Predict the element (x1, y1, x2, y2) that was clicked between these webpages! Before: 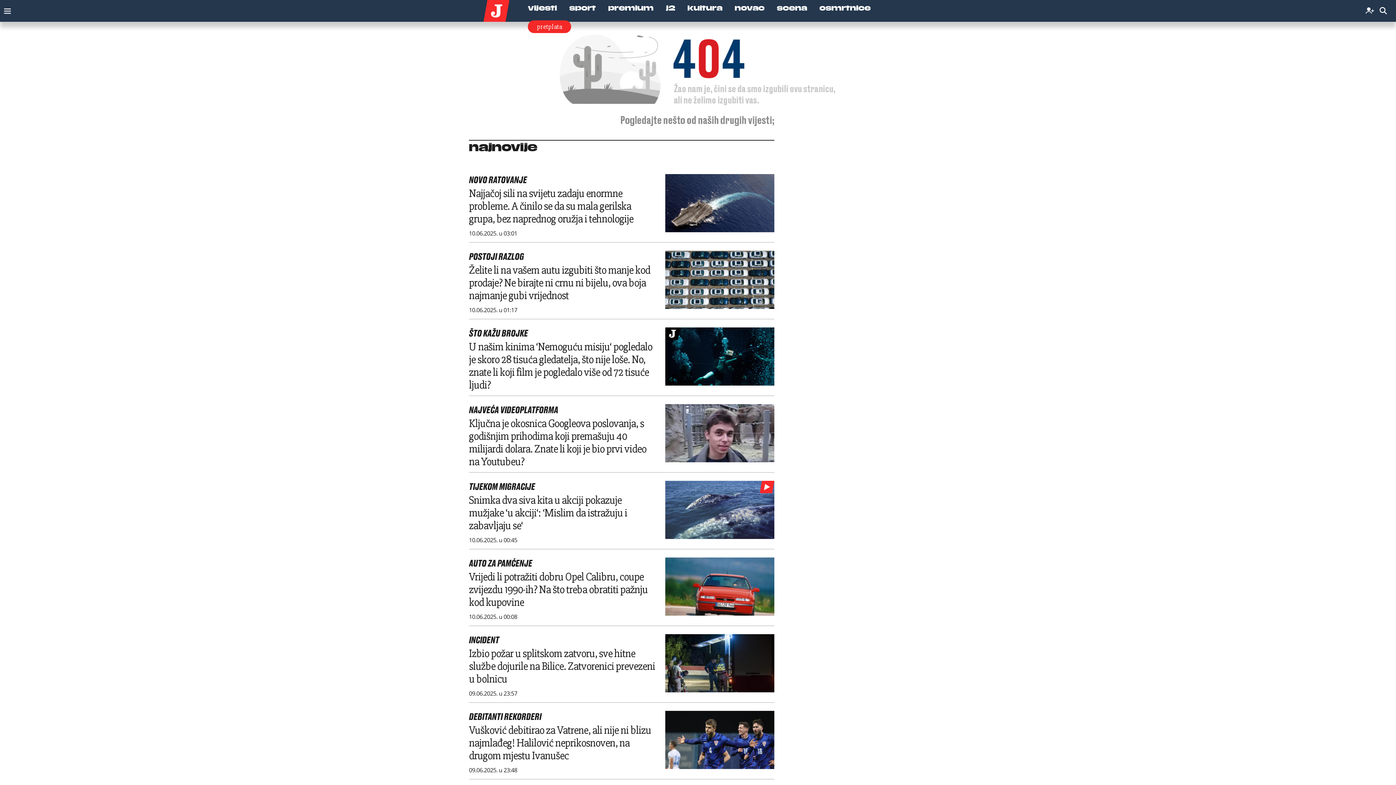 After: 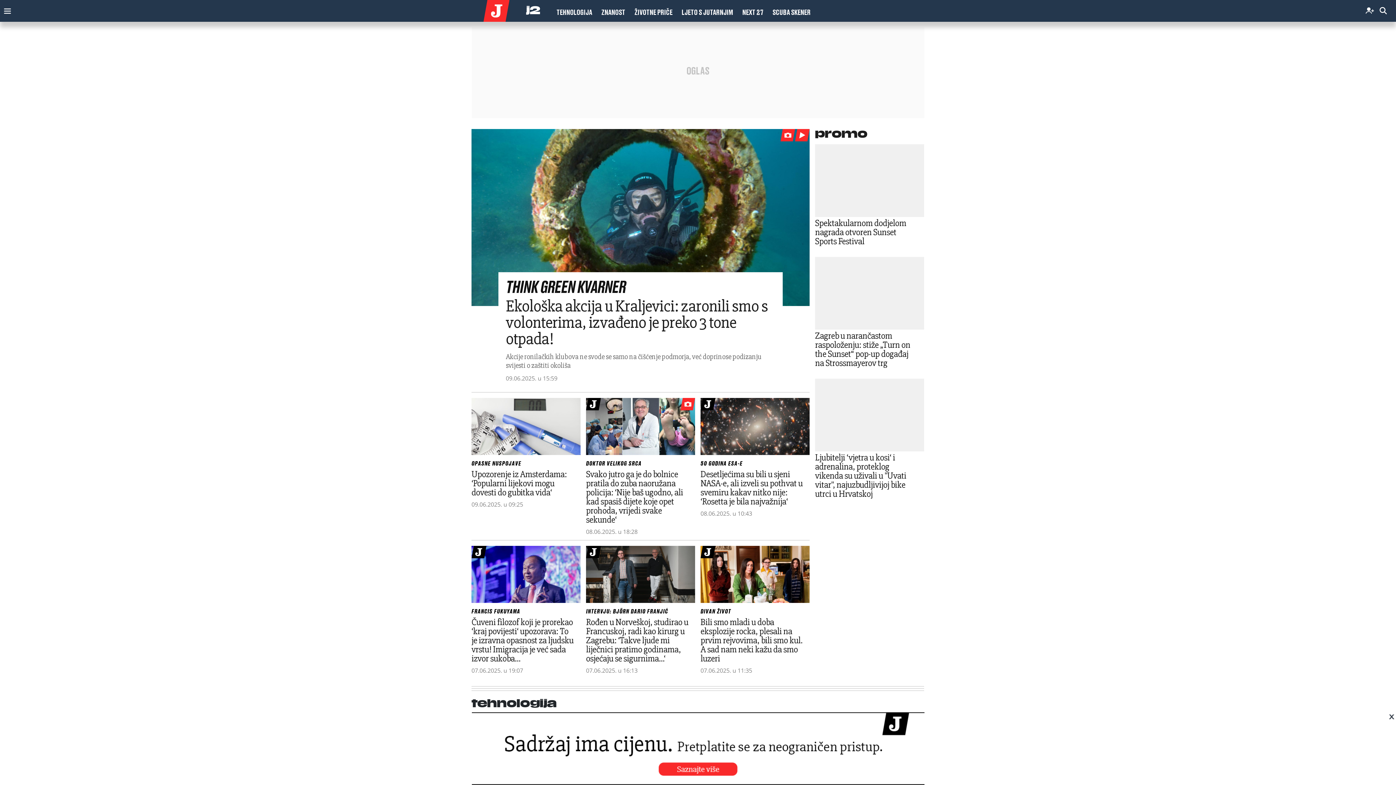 Action: label: j2 bbox: (666, 5, 675, 11)